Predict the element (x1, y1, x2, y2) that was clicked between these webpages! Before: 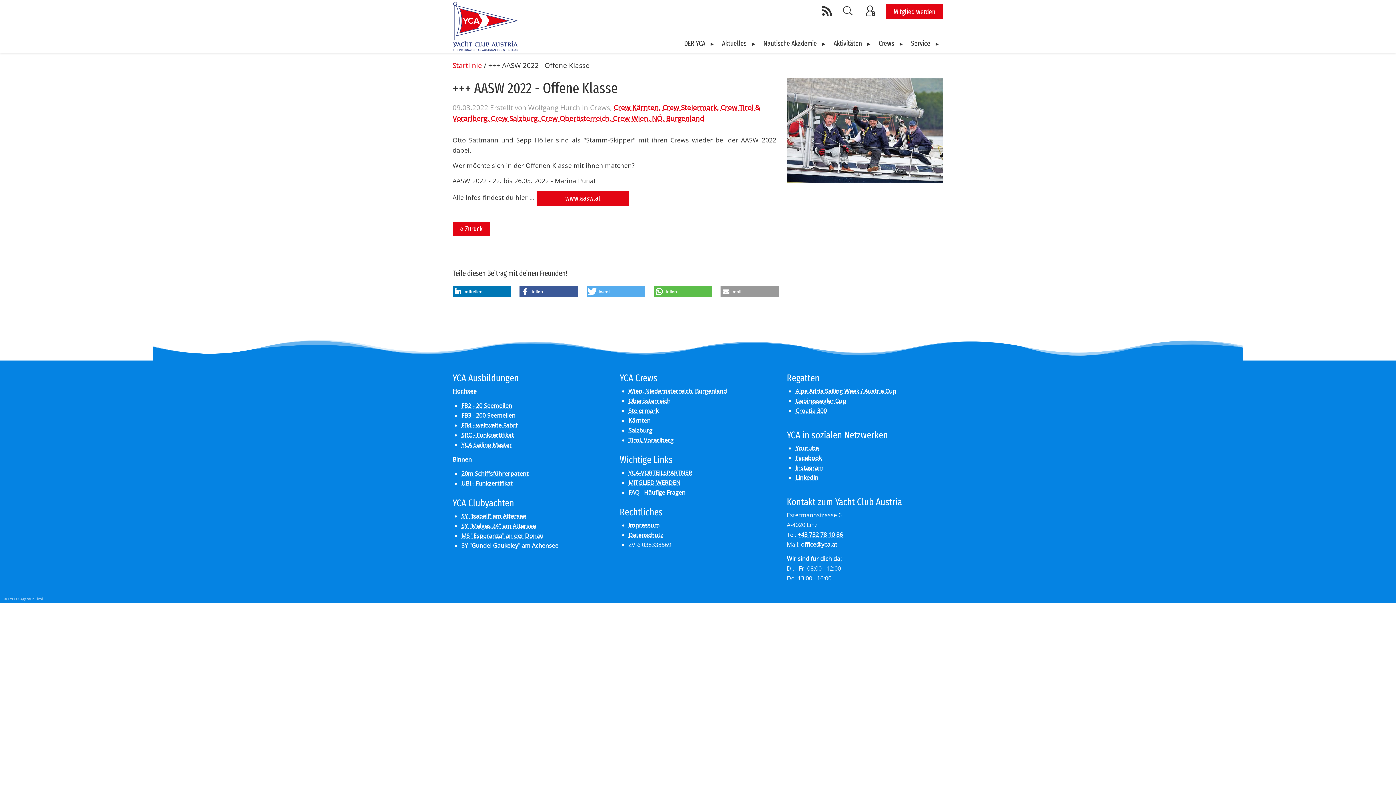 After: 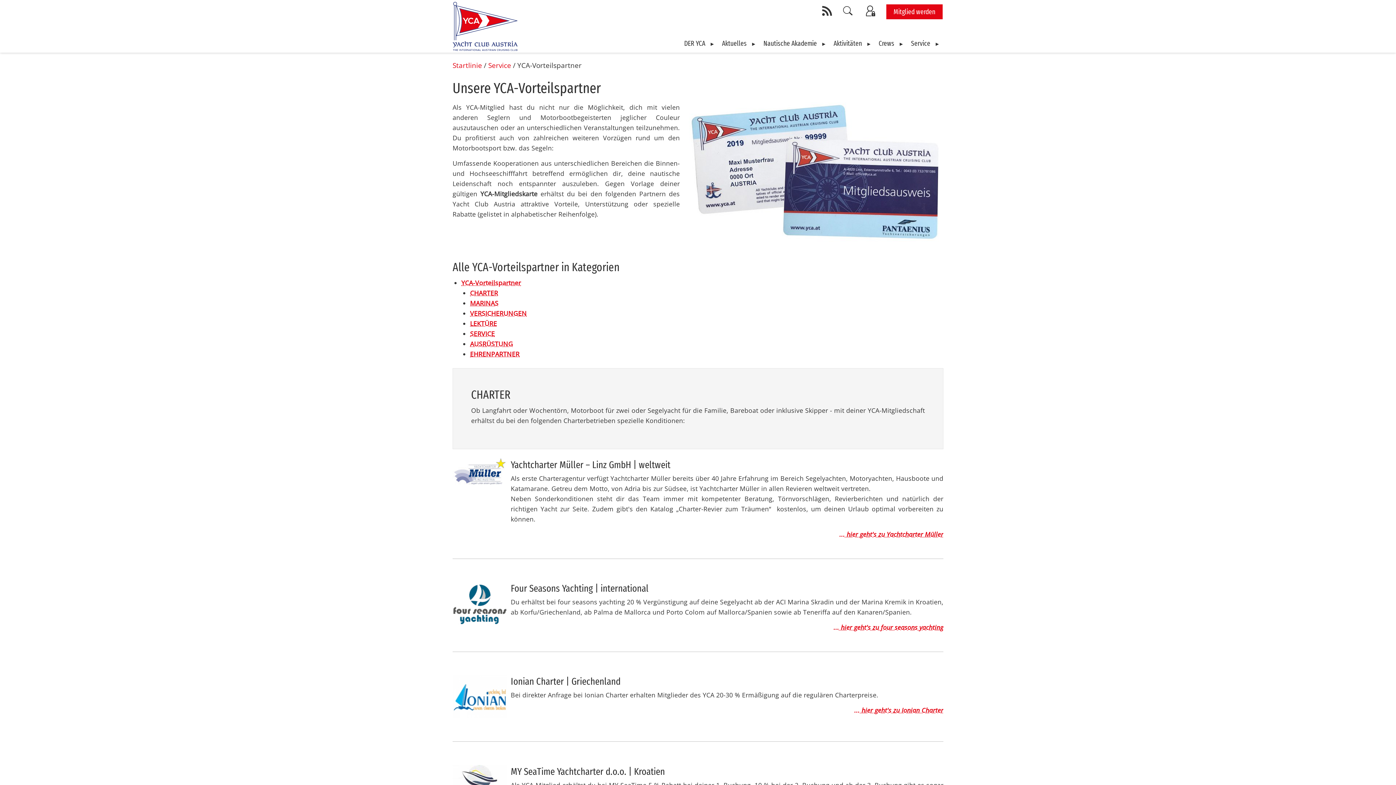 Action: label: YCA-VORTEILSPARTNER bbox: (628, 469, 692, 477)